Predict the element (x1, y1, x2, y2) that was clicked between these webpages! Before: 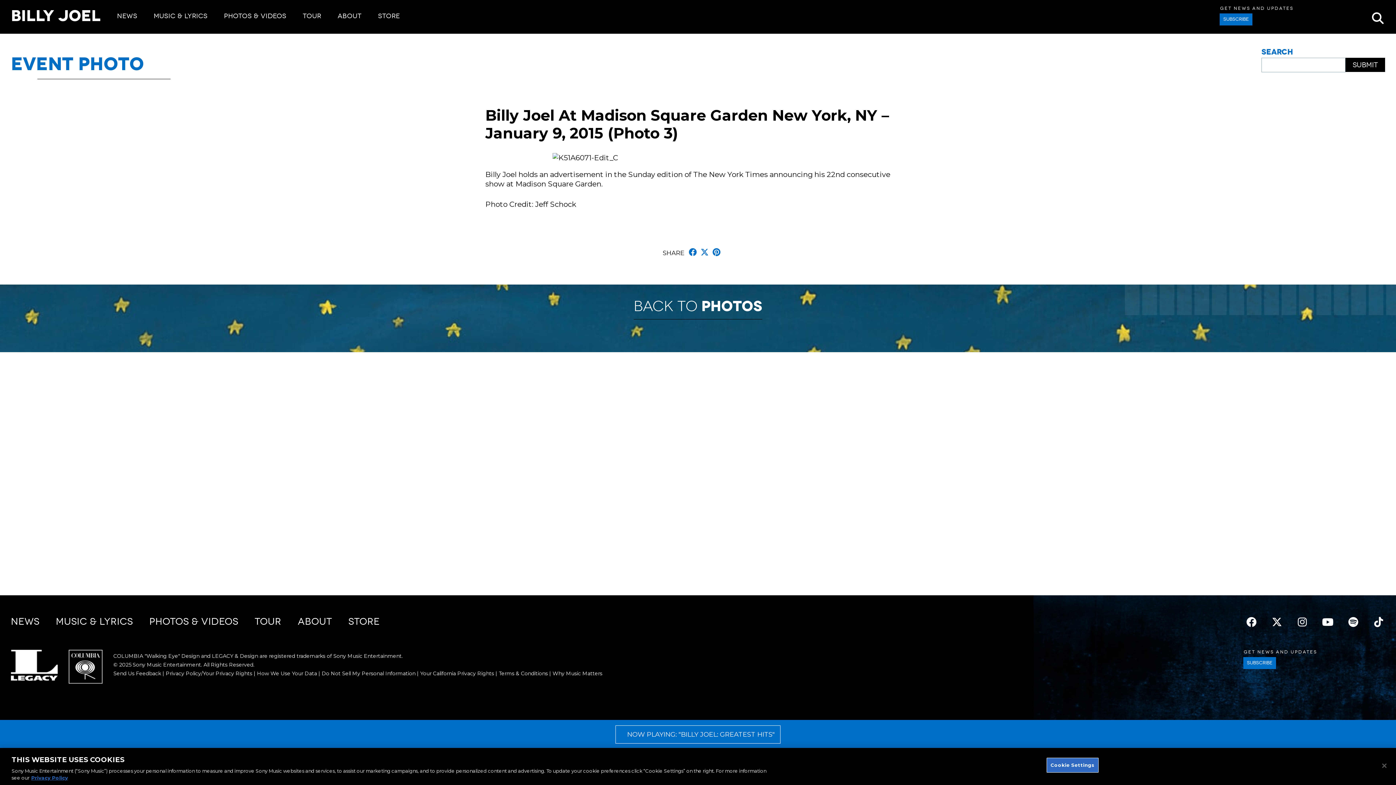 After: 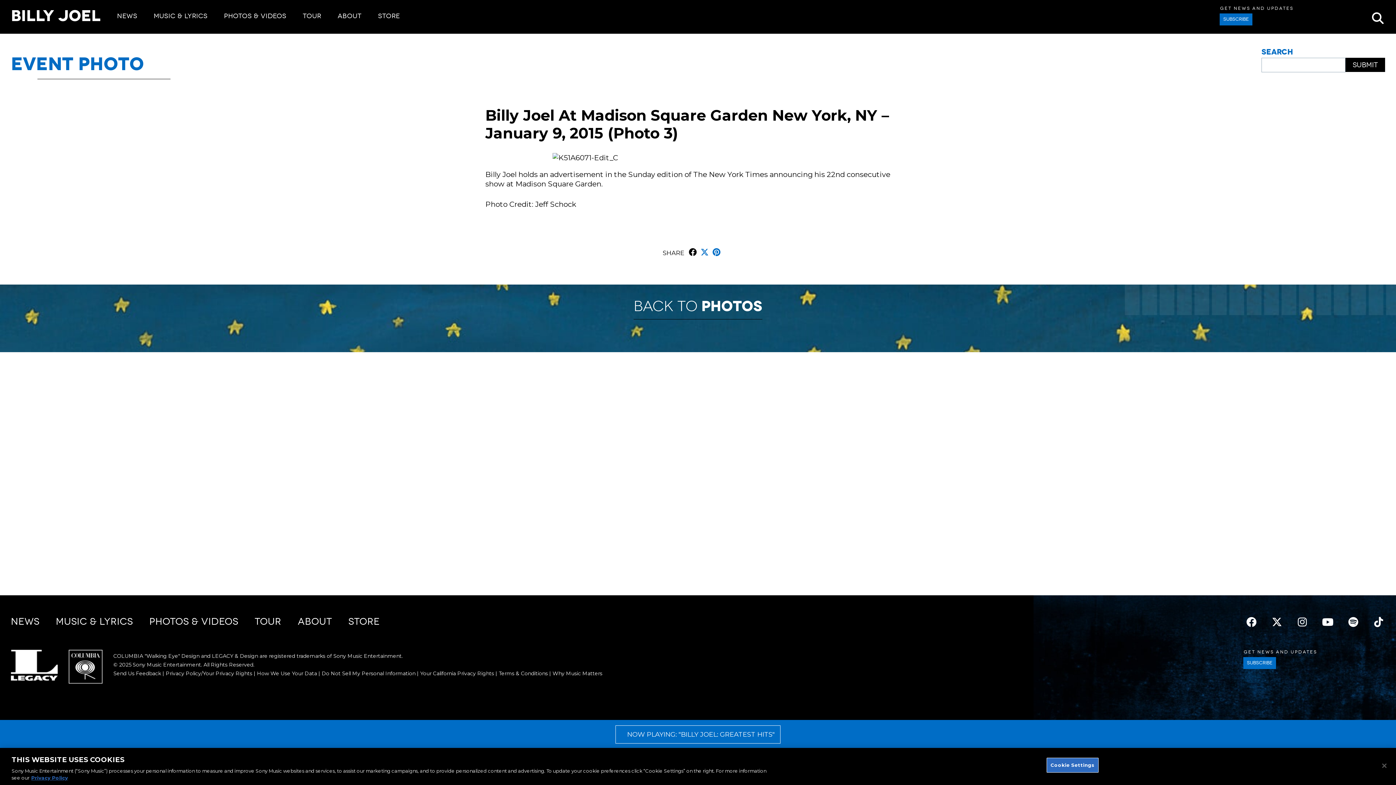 Action: label: Facebook bbox: (688, 247, 698, 257)